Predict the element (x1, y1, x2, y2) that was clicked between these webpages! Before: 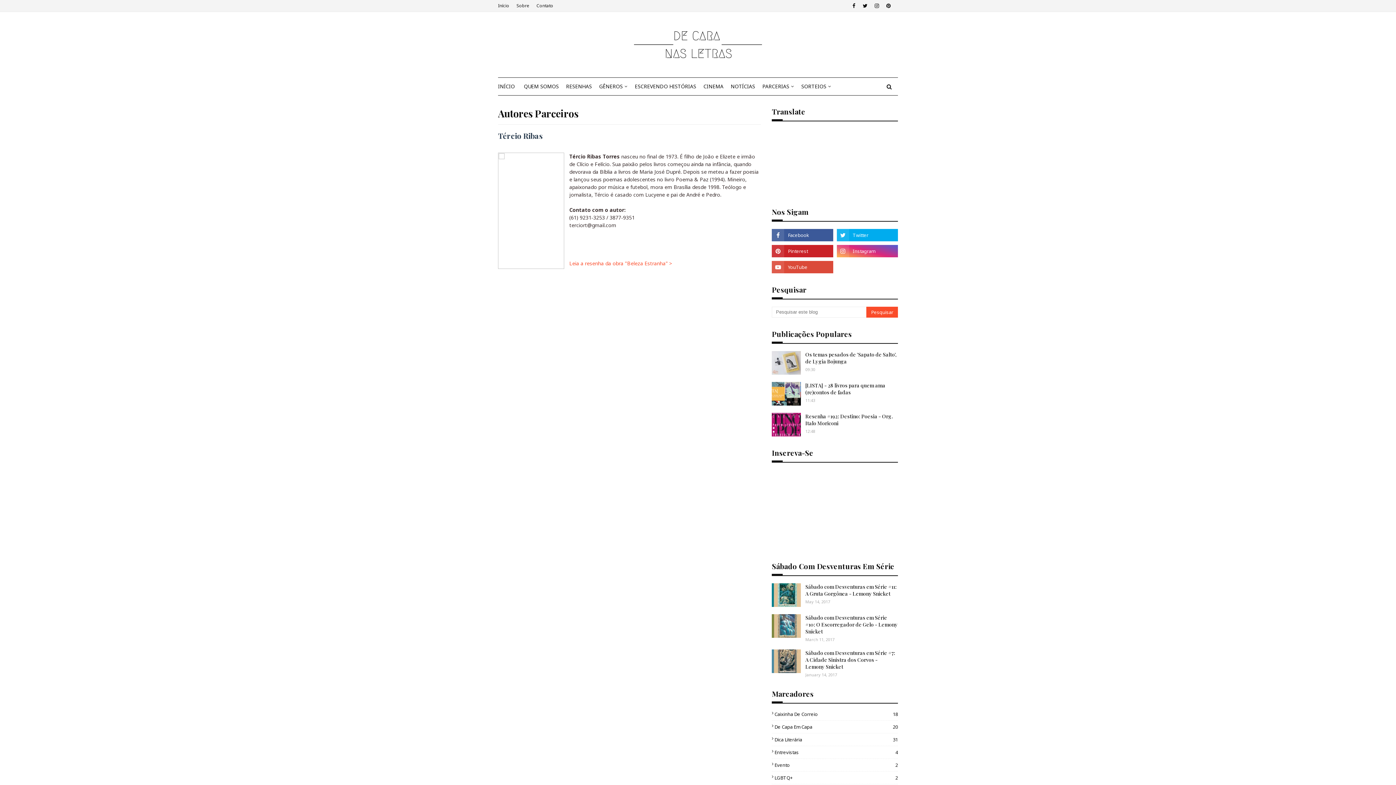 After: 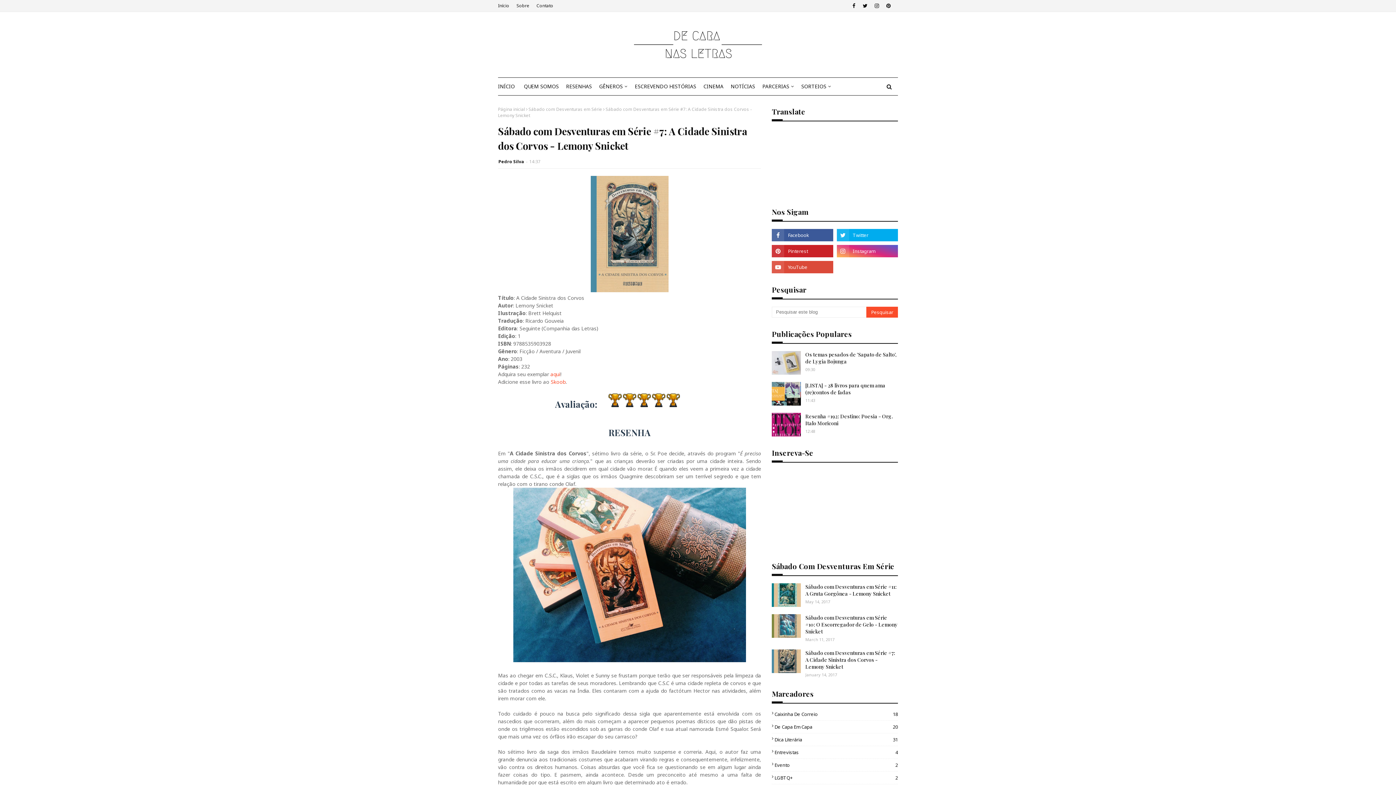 Action: label: Sábado com Desventuras em Série #7: A Cidade Sinistra dos Corvos - Lemony Snicket bbox: (805, 649, 898, 670)